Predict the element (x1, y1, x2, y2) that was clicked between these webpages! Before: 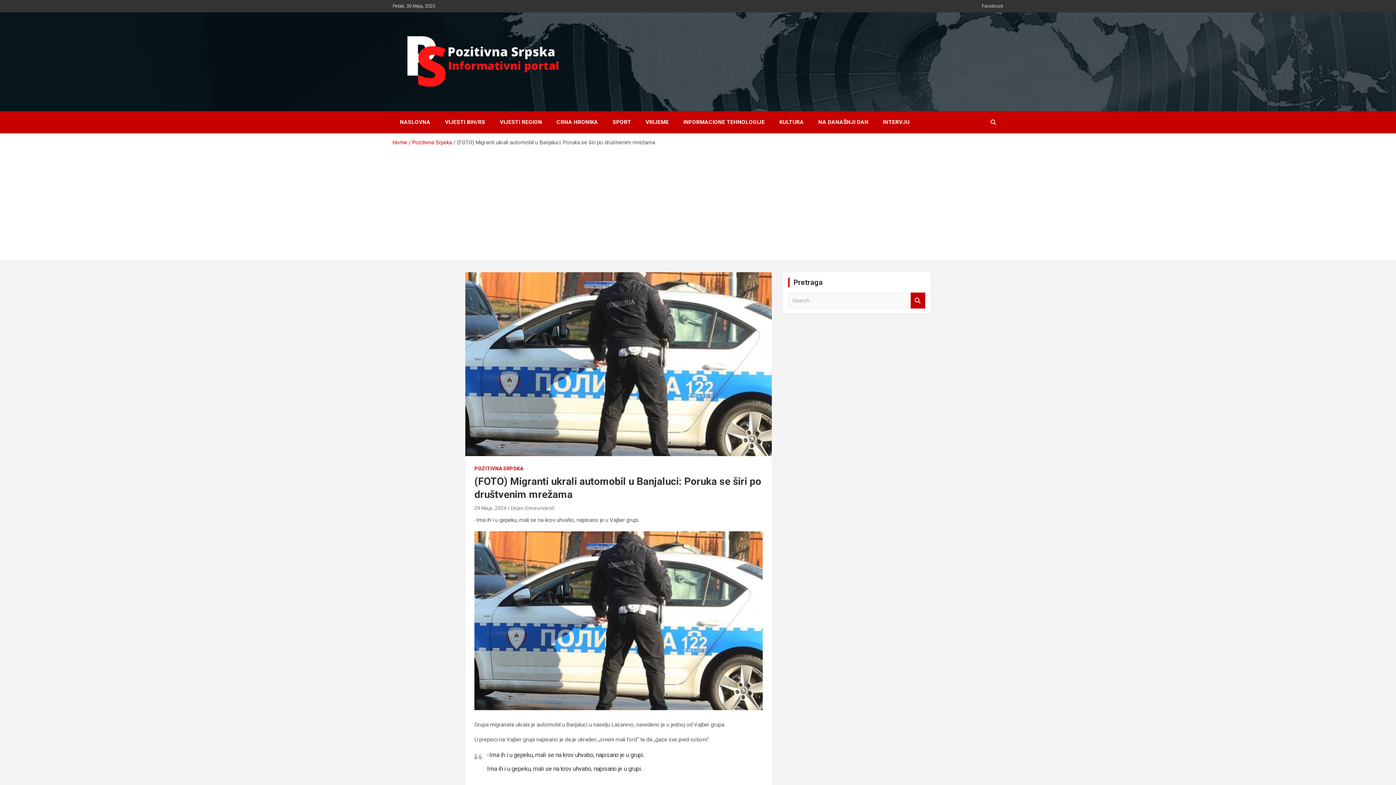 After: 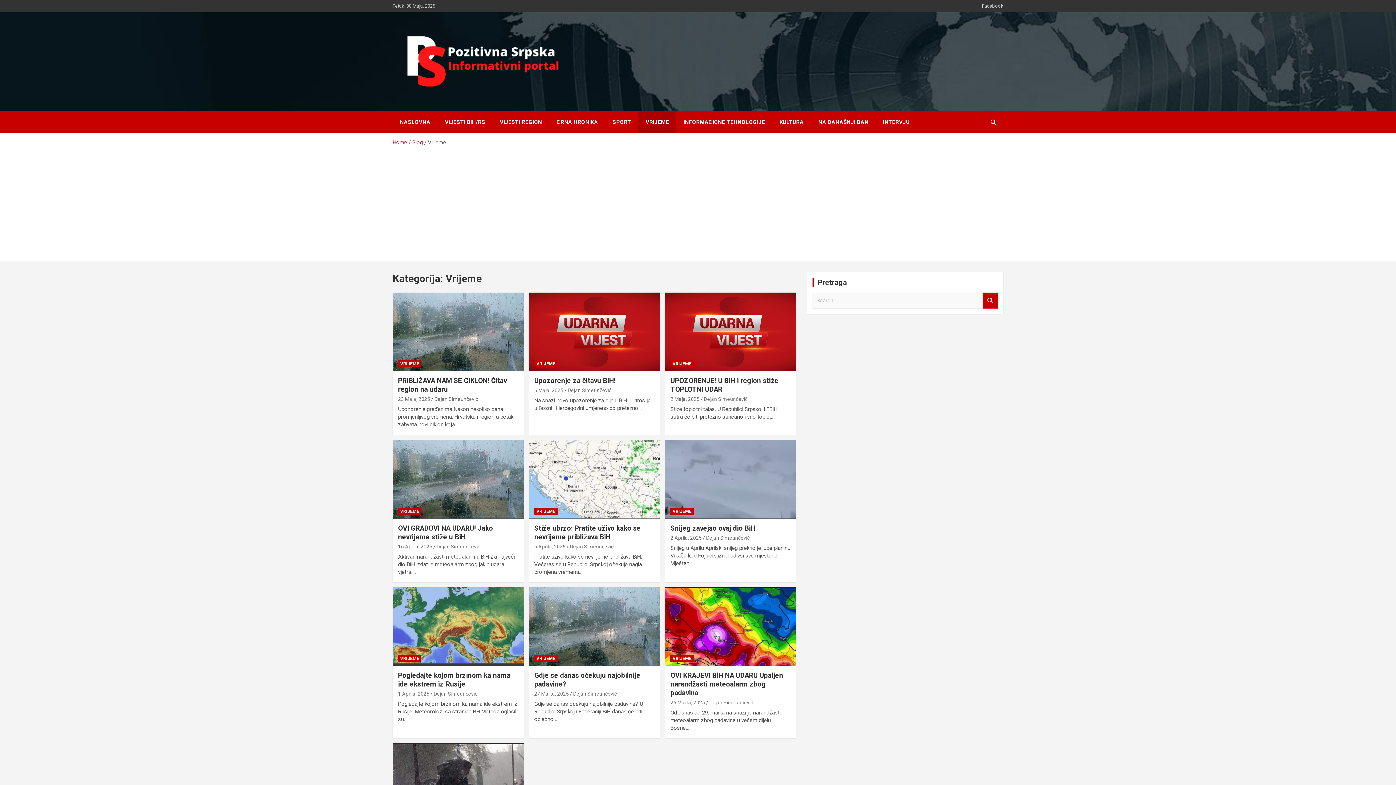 Action: label: VRIJEME bbox: (638, 111, 676, 133)